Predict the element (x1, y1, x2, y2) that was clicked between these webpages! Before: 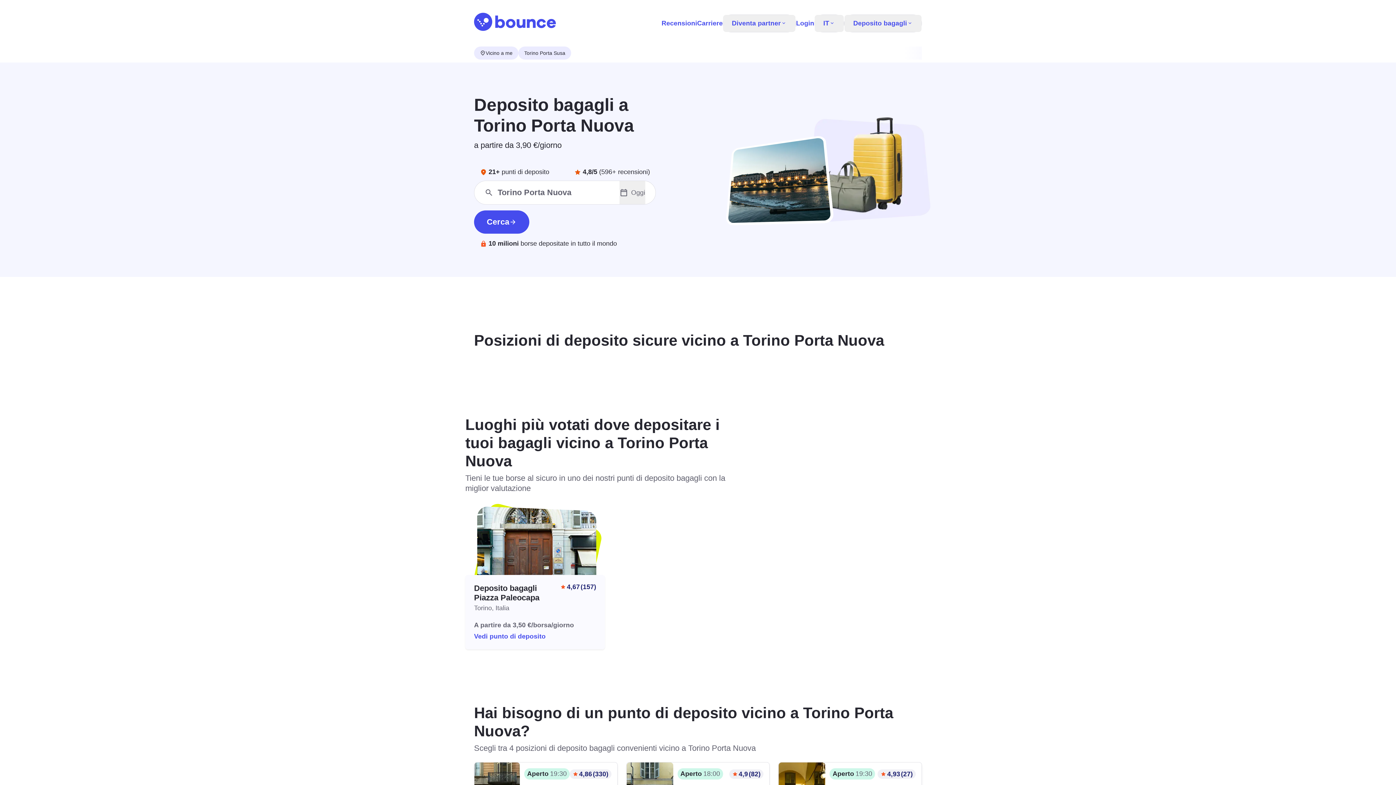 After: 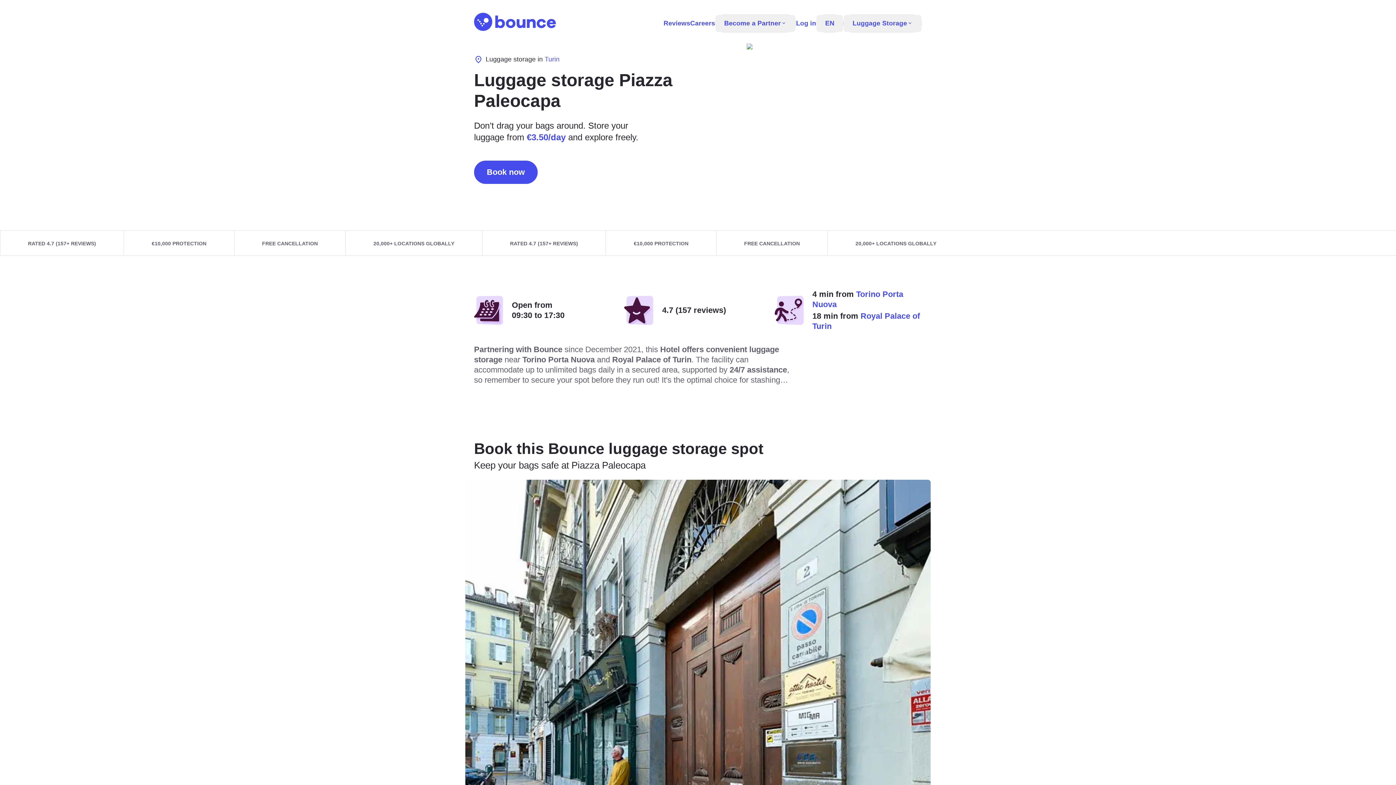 Action: bbox: (474, 612, 596, 641) label: A partire da 3,50 €/borsa/giorno
Vedi punto di deposito